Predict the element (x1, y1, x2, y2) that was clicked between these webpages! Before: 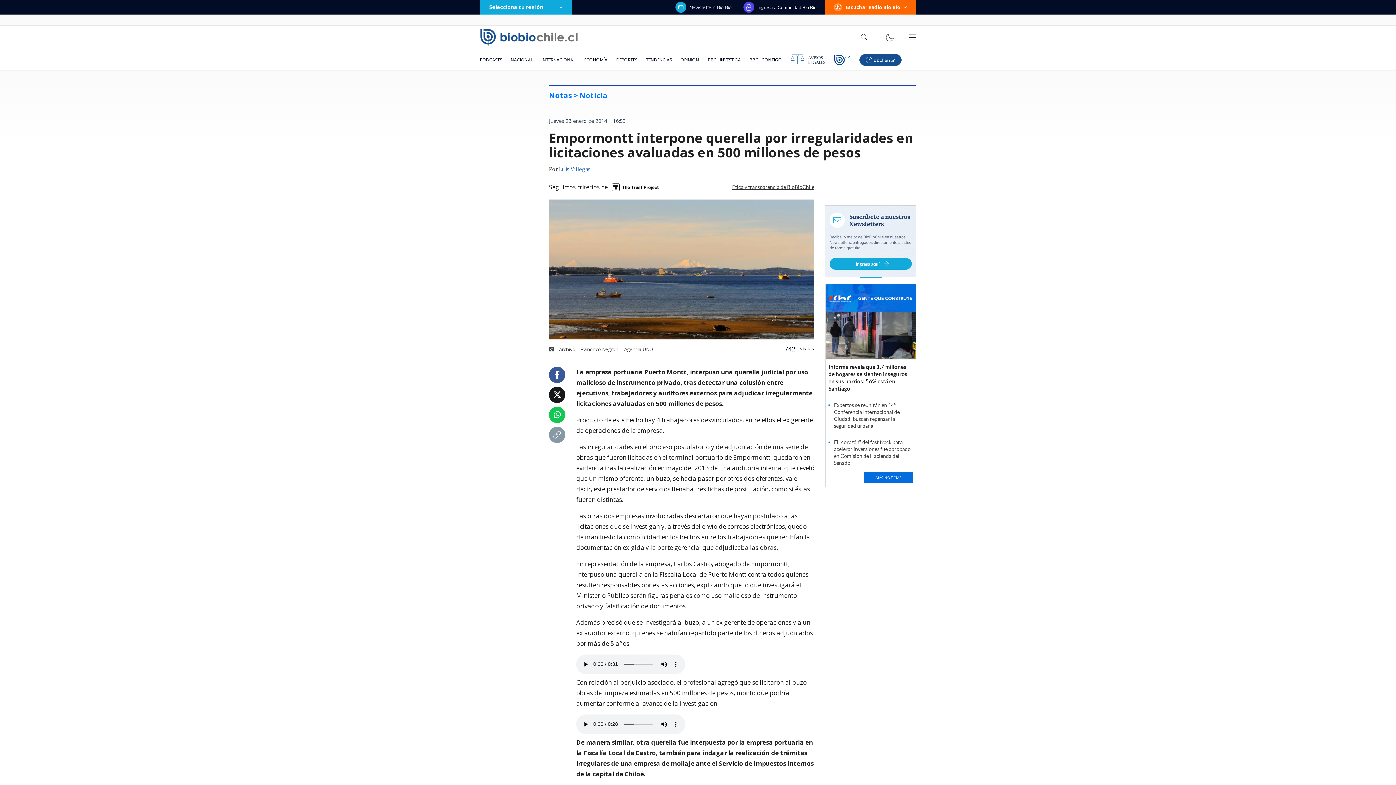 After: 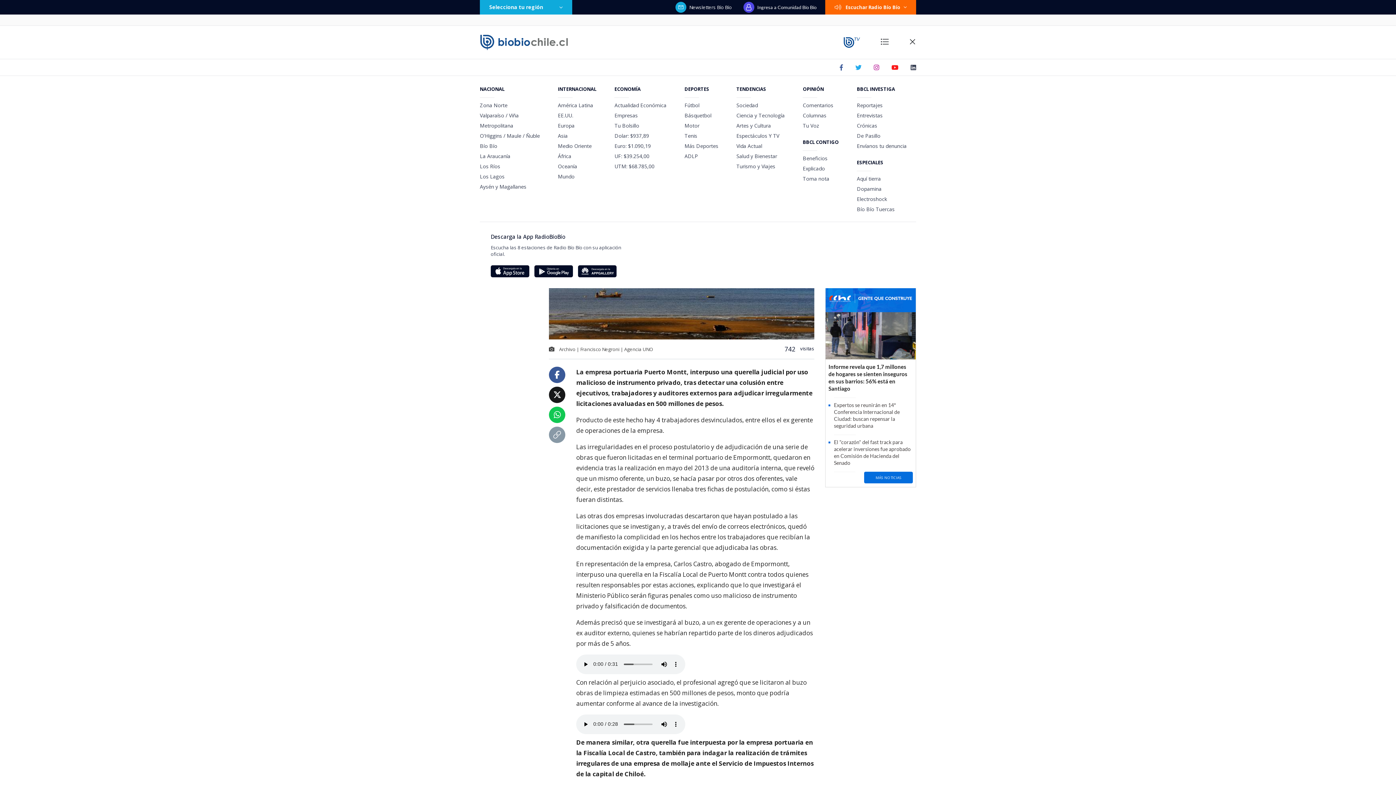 Action: bbox: (908, 33, 916, 41)